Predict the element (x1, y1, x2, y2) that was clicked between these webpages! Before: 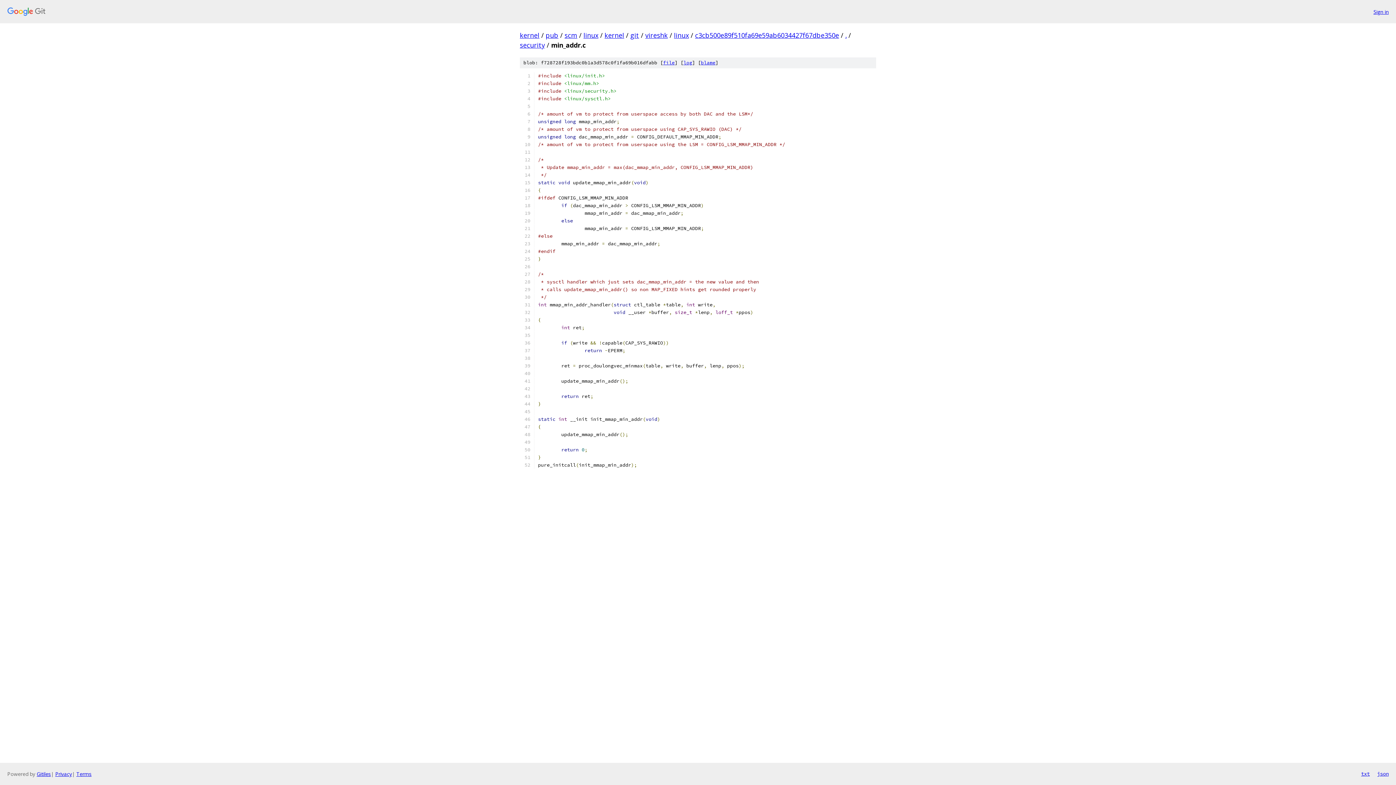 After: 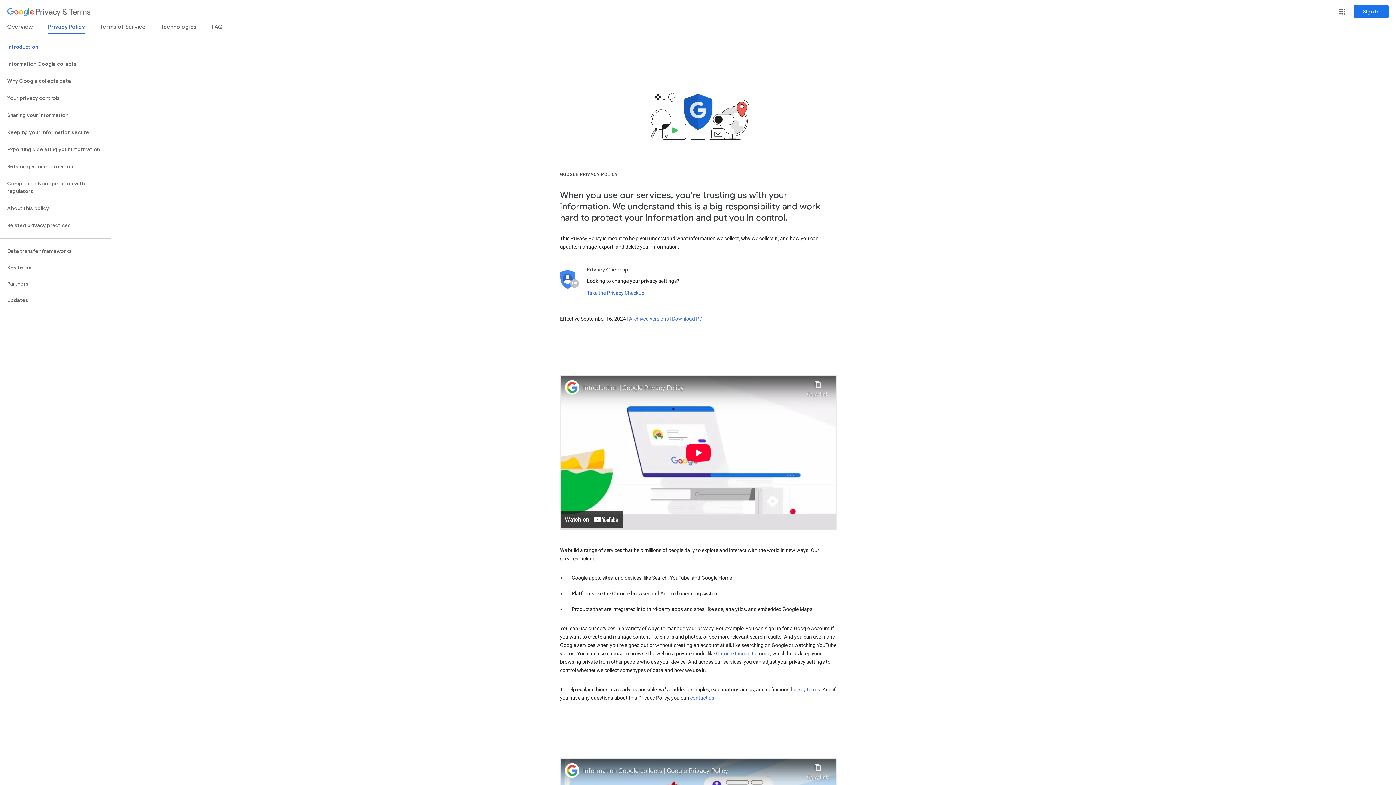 Action: label: Privacy bbox: (55, 770, 72, 777)